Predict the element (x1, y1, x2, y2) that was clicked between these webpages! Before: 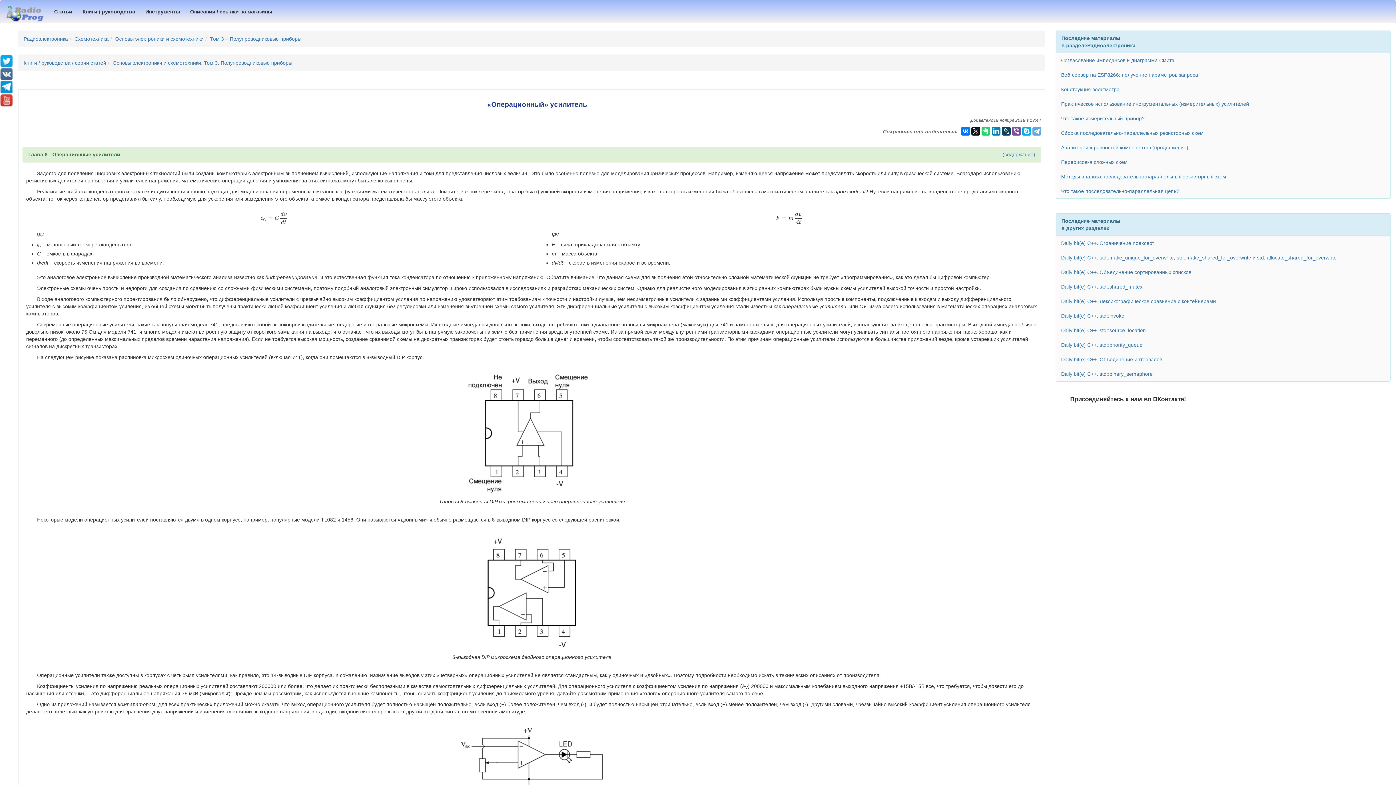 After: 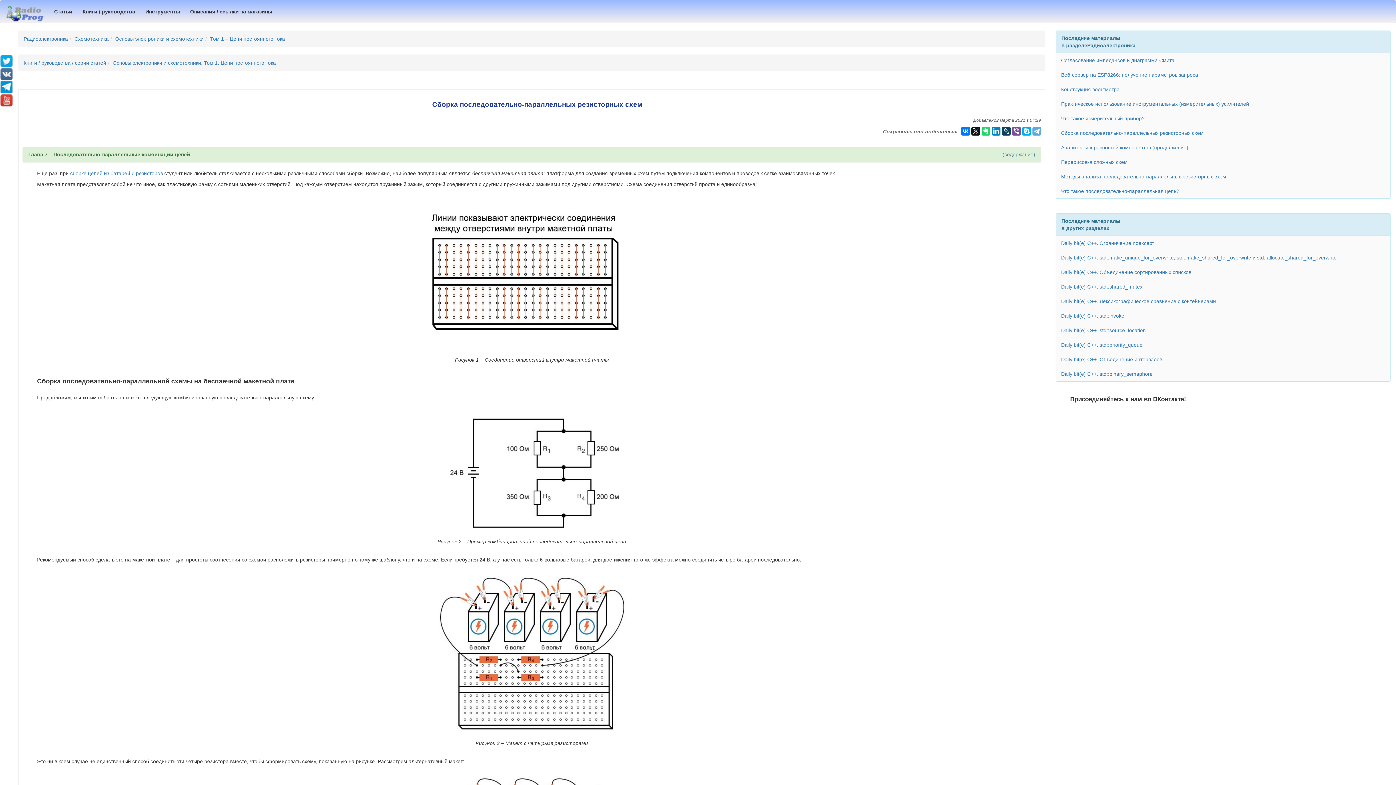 Action: label: Сборка последовательно-параллельных резисторных схем bbox: (1056, 125, 1390, 140)